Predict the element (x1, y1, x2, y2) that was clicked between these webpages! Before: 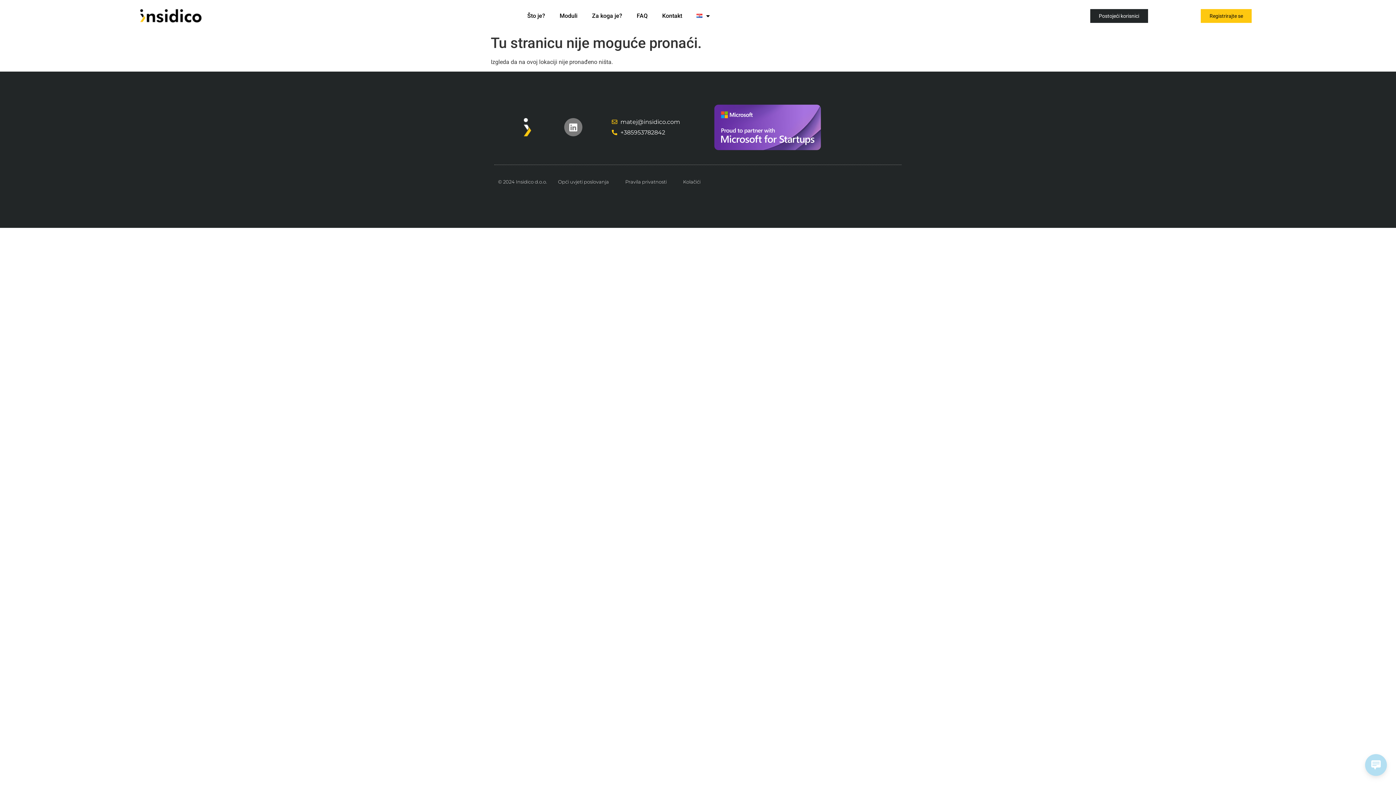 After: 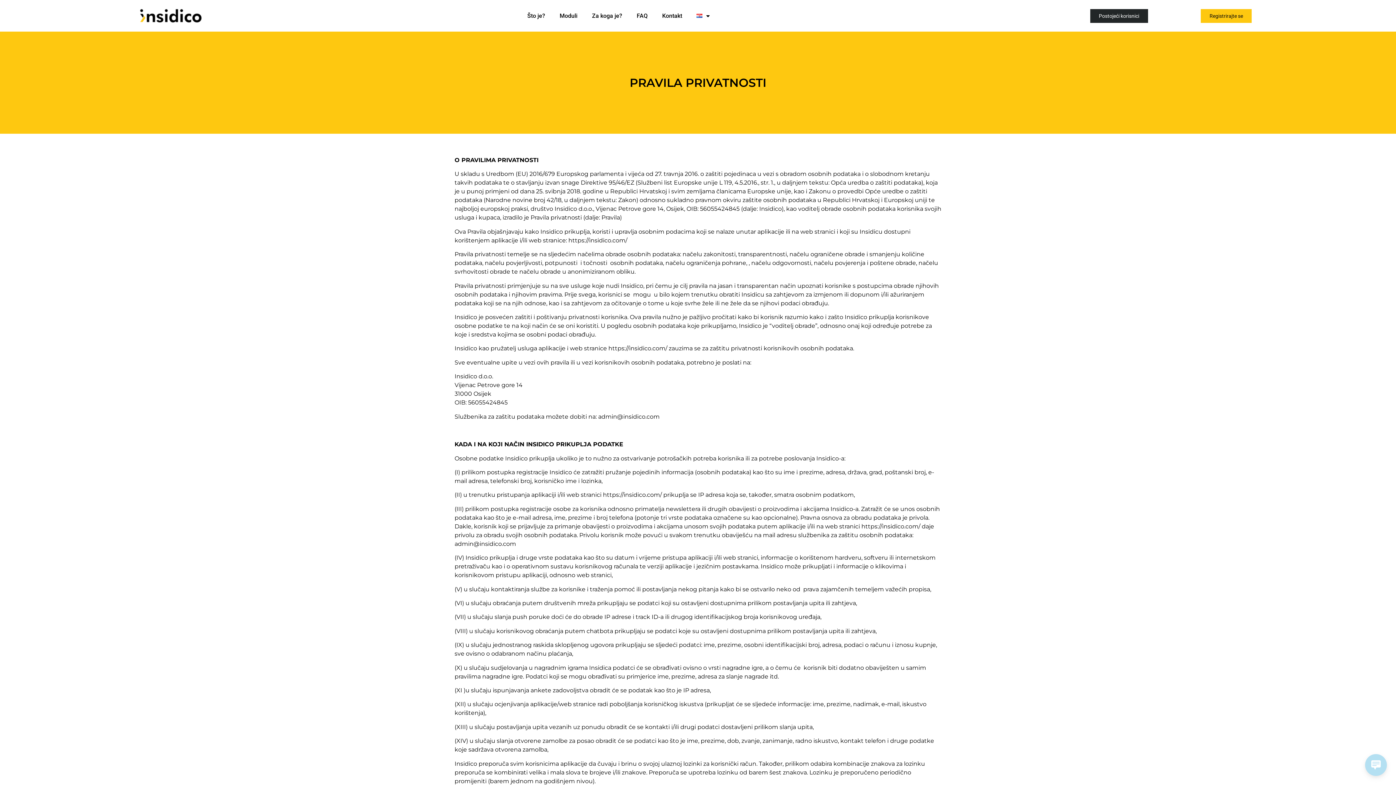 Action: bbox: (625, 178, 666, 184) label: Pravila privatnosti